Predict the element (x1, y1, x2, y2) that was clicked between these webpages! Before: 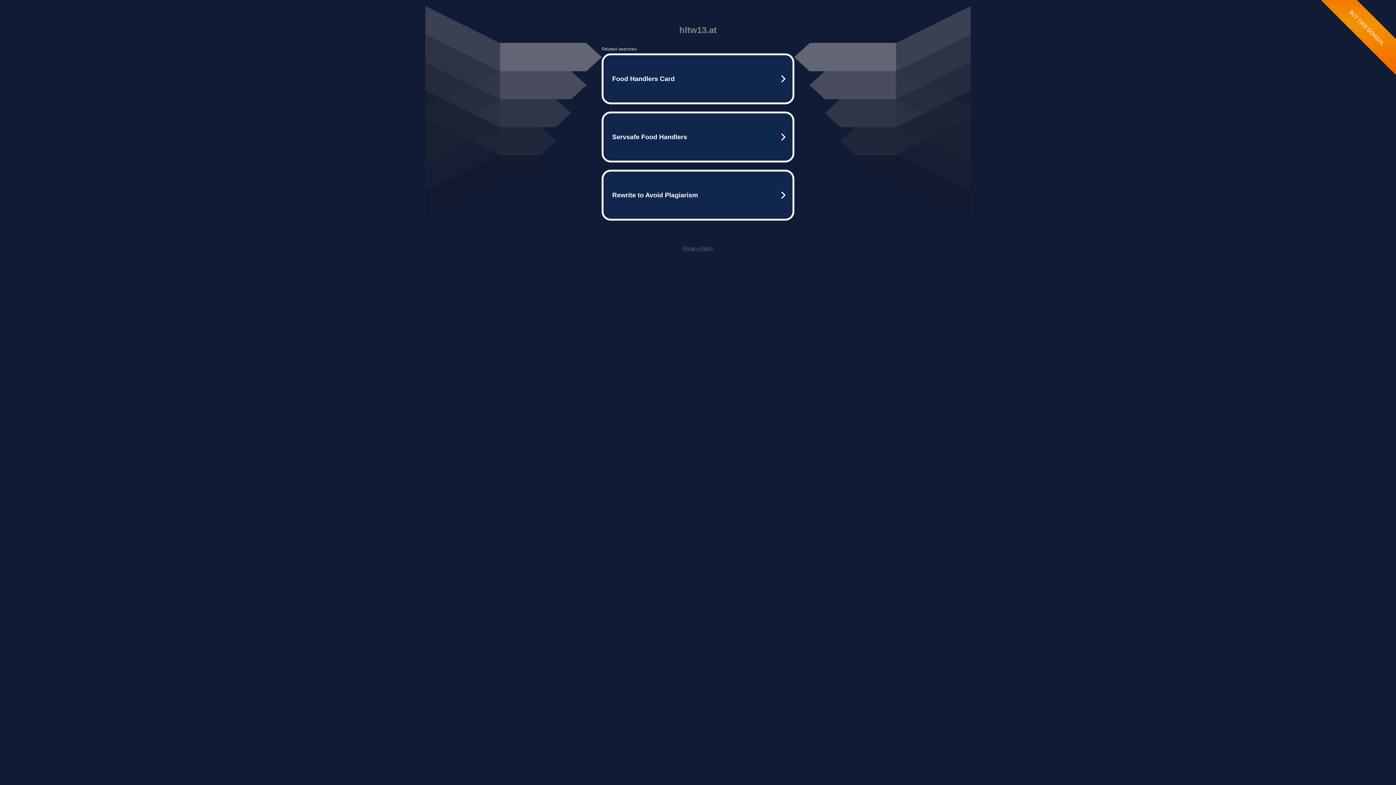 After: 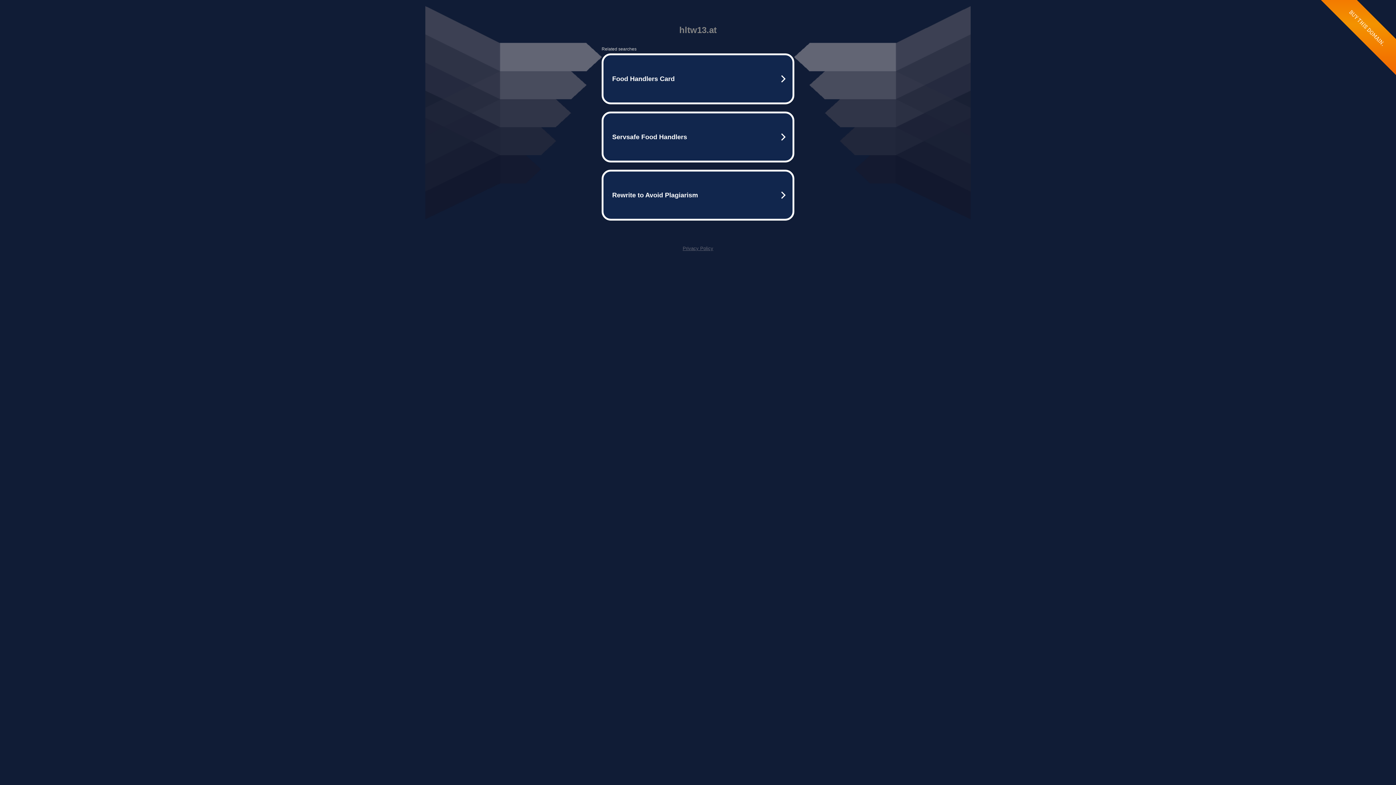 Action: bbox: (682, 245, 713, 251) label: Privacy Policy